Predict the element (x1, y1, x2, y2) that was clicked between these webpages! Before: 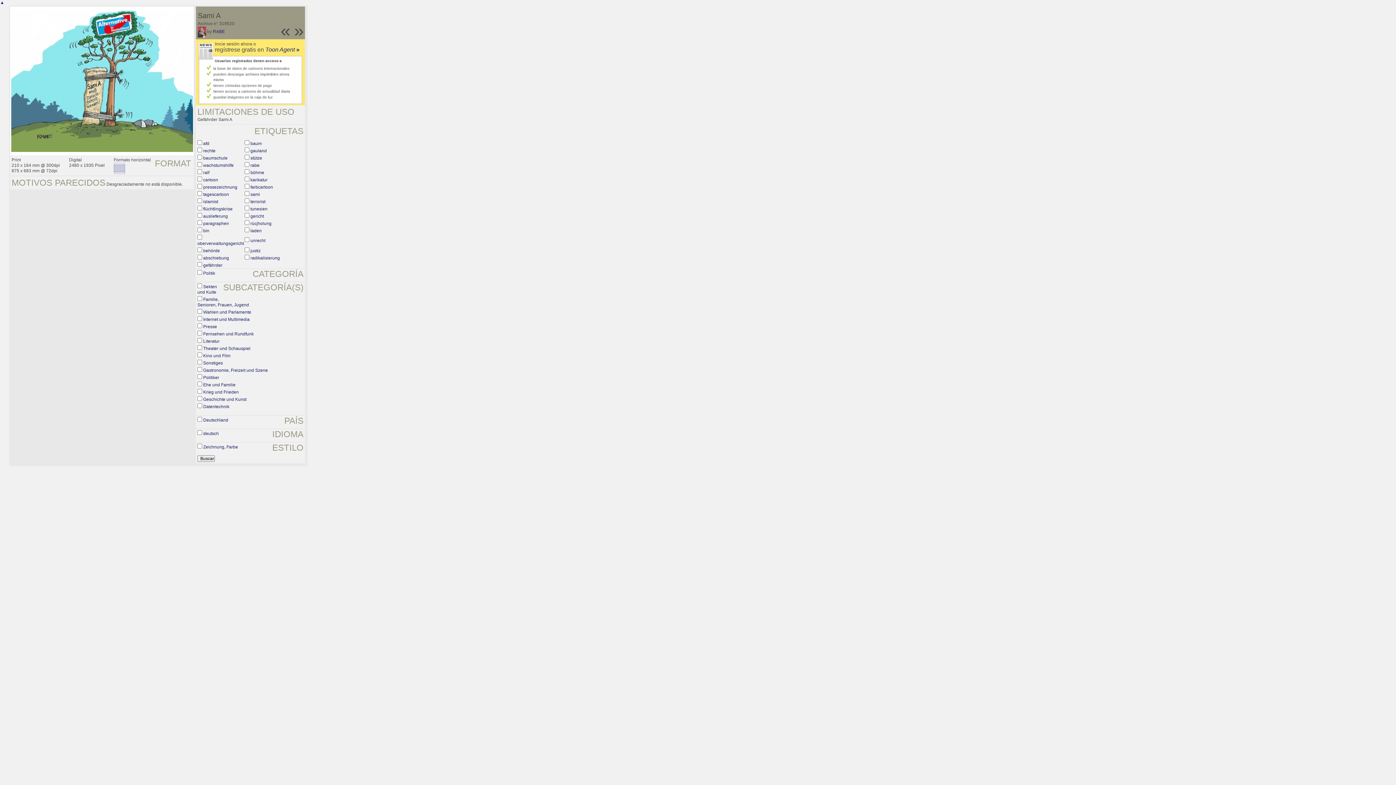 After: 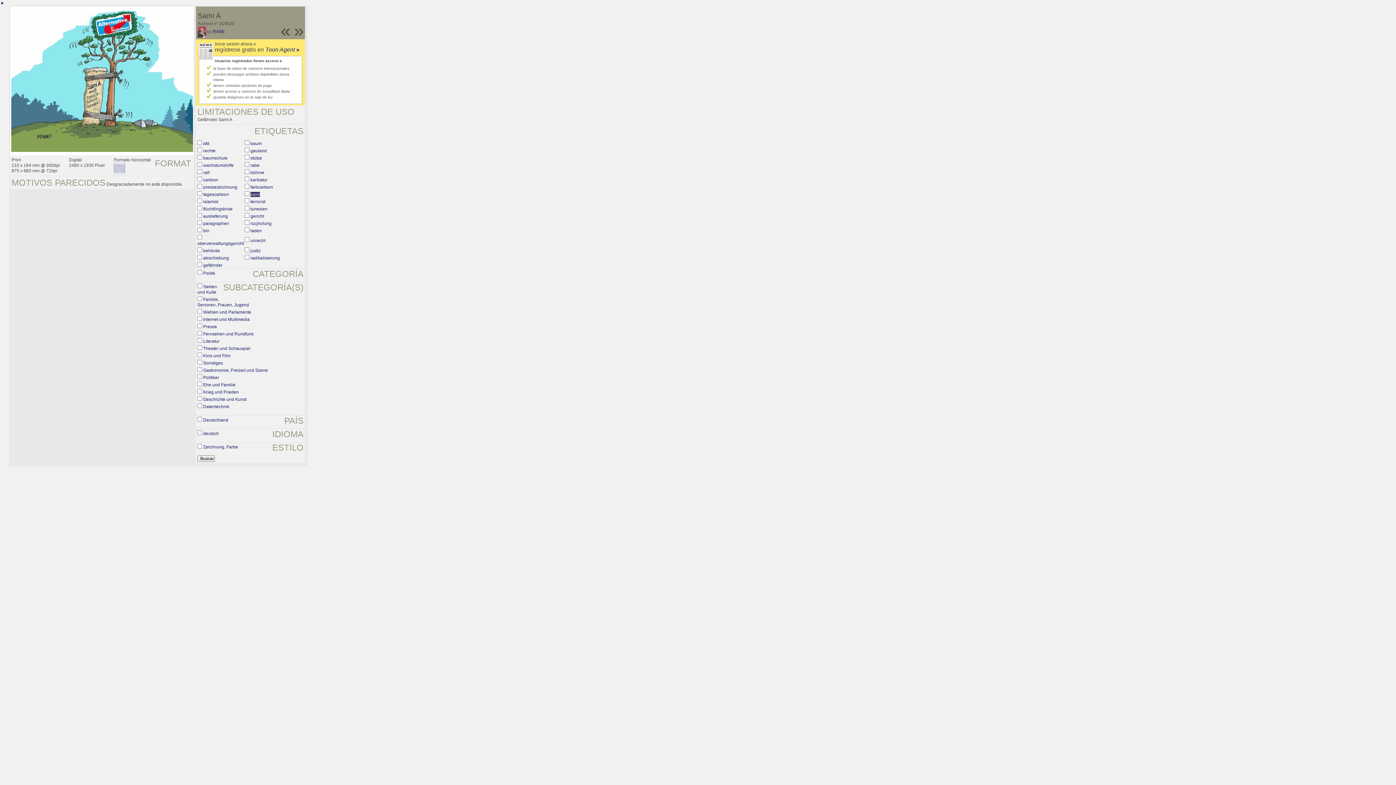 Action: bbox: (250, 192, 260, 197) label: sami